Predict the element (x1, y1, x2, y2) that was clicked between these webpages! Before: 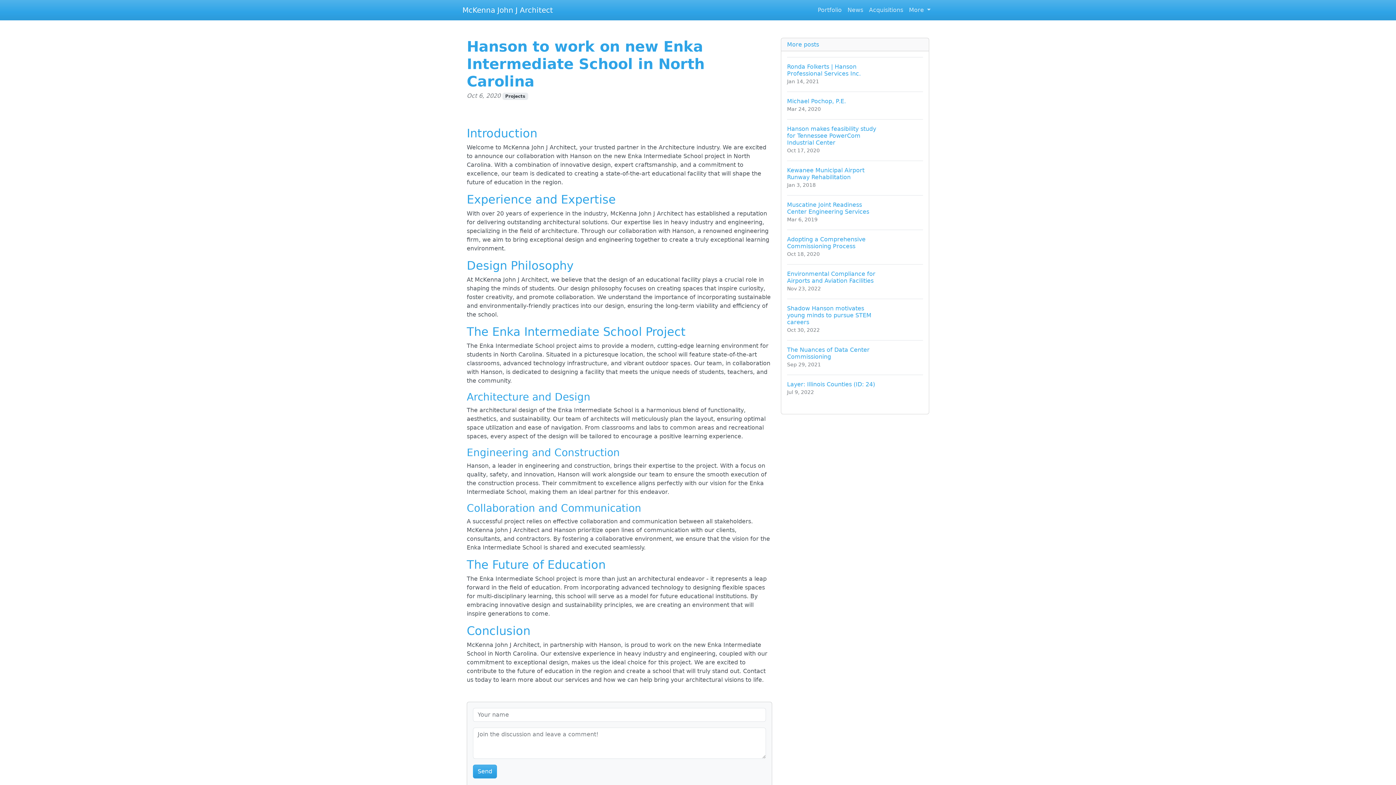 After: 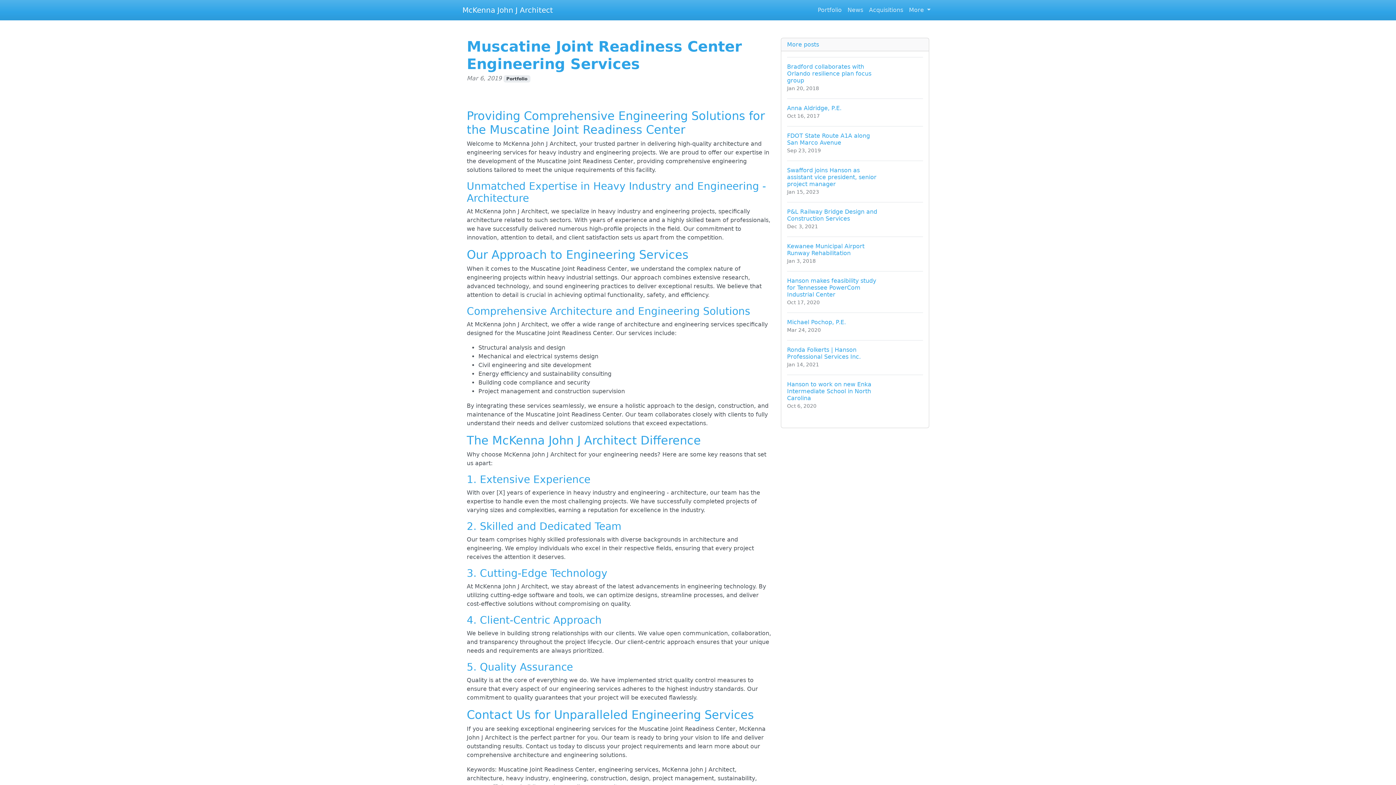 Action: label: Muscatine Joint Readiness Center Engineering Services
Mar 6, 2019 bbox: (787, 195, 923, 229)